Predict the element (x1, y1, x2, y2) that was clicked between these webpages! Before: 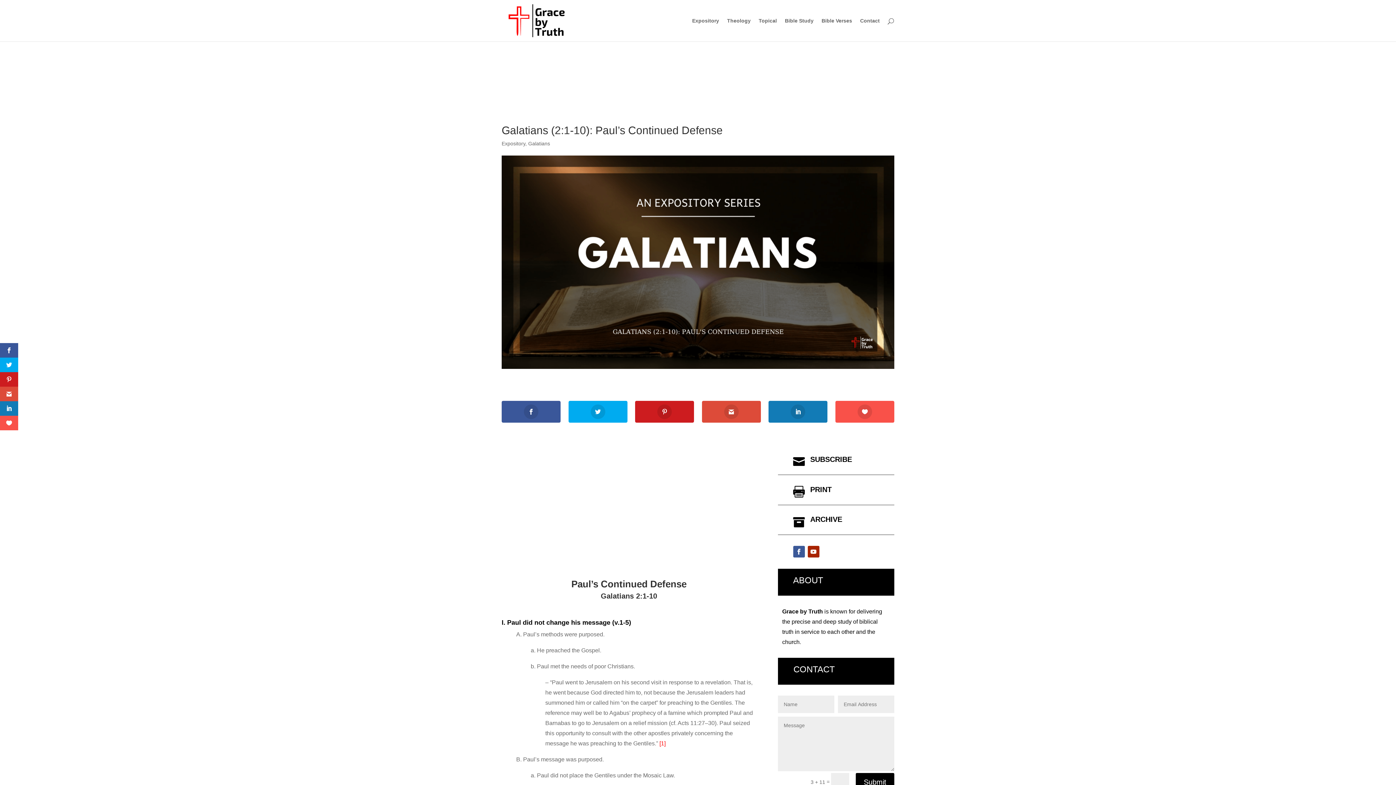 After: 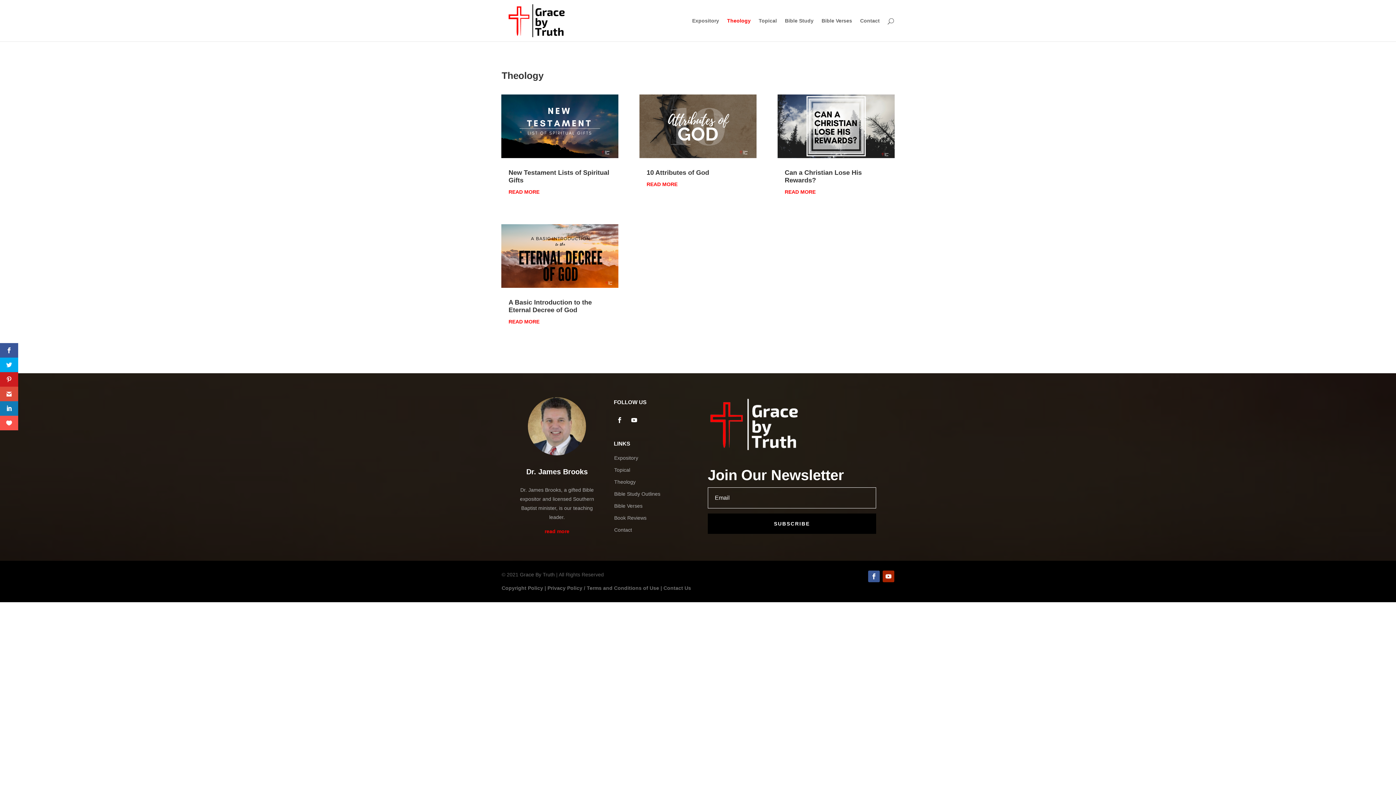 Action: bbox: (727, 18, 750, 41) label: Theology